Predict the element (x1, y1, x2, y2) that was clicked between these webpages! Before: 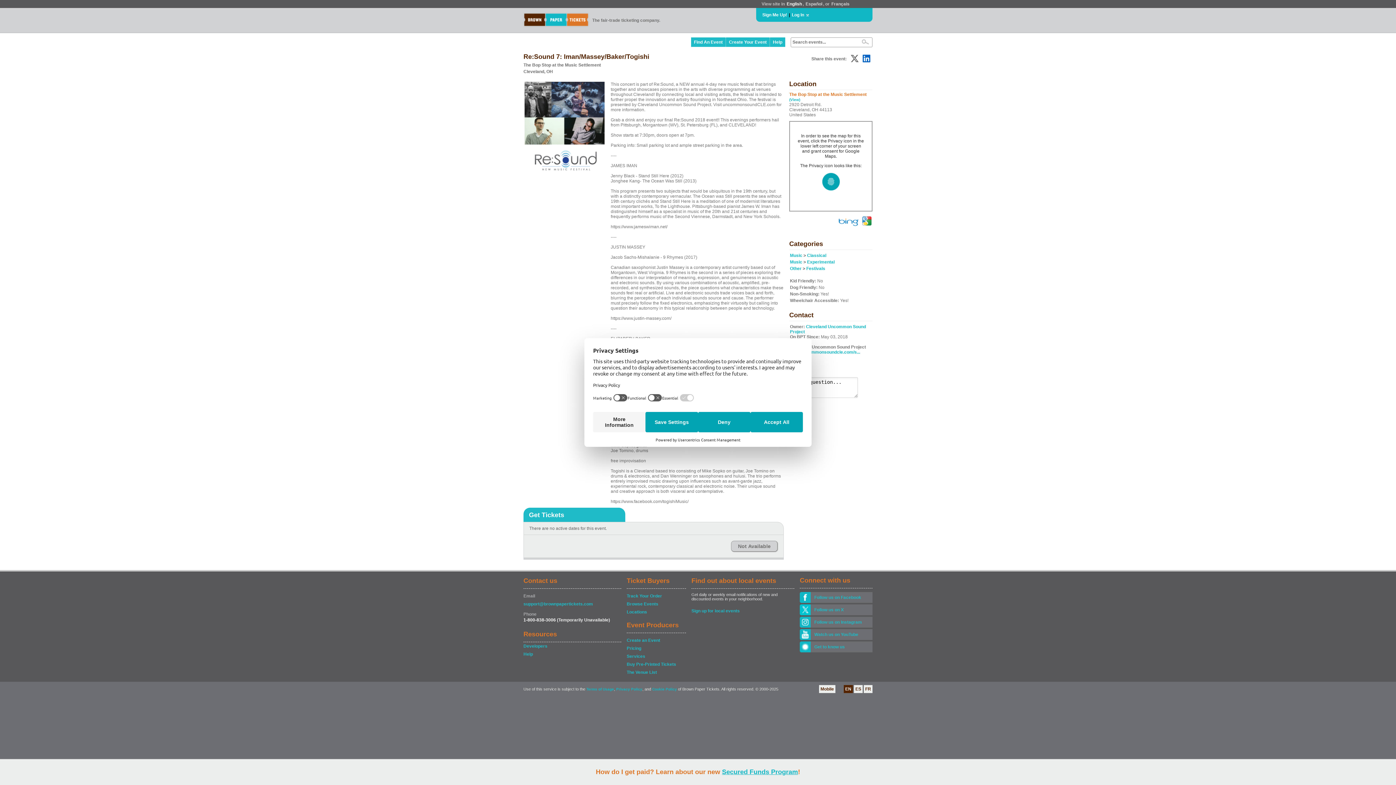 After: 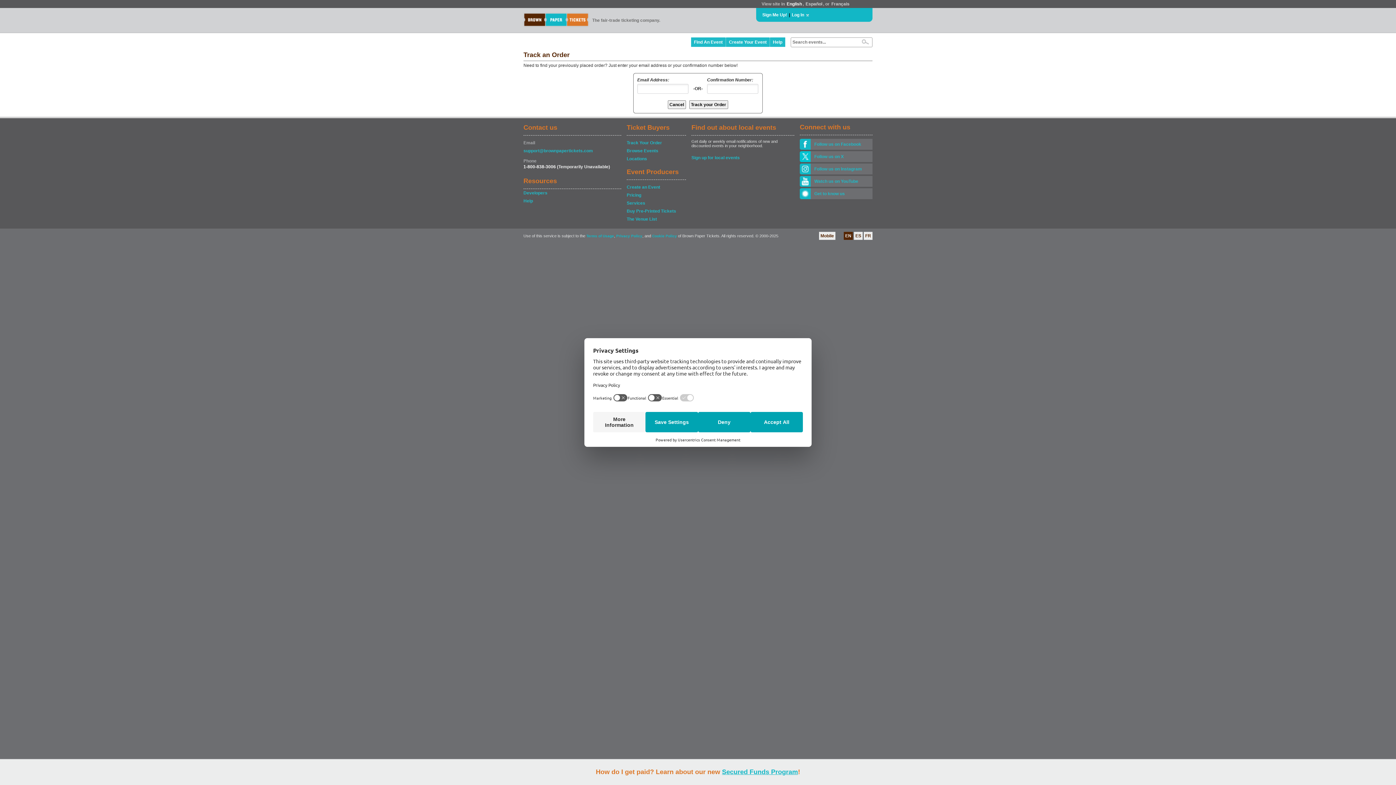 Action: bbox: (626, 592, 685, 600) label: Track Your Order